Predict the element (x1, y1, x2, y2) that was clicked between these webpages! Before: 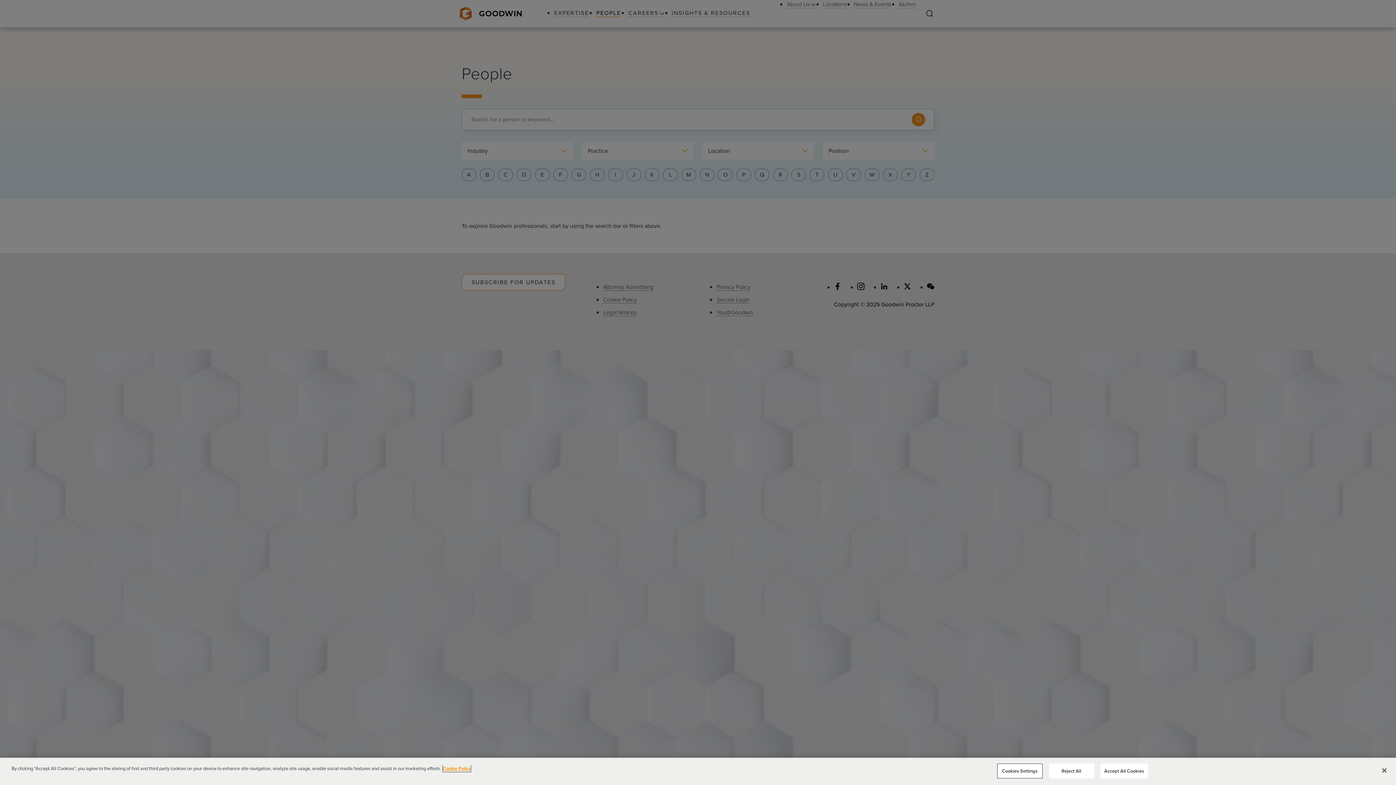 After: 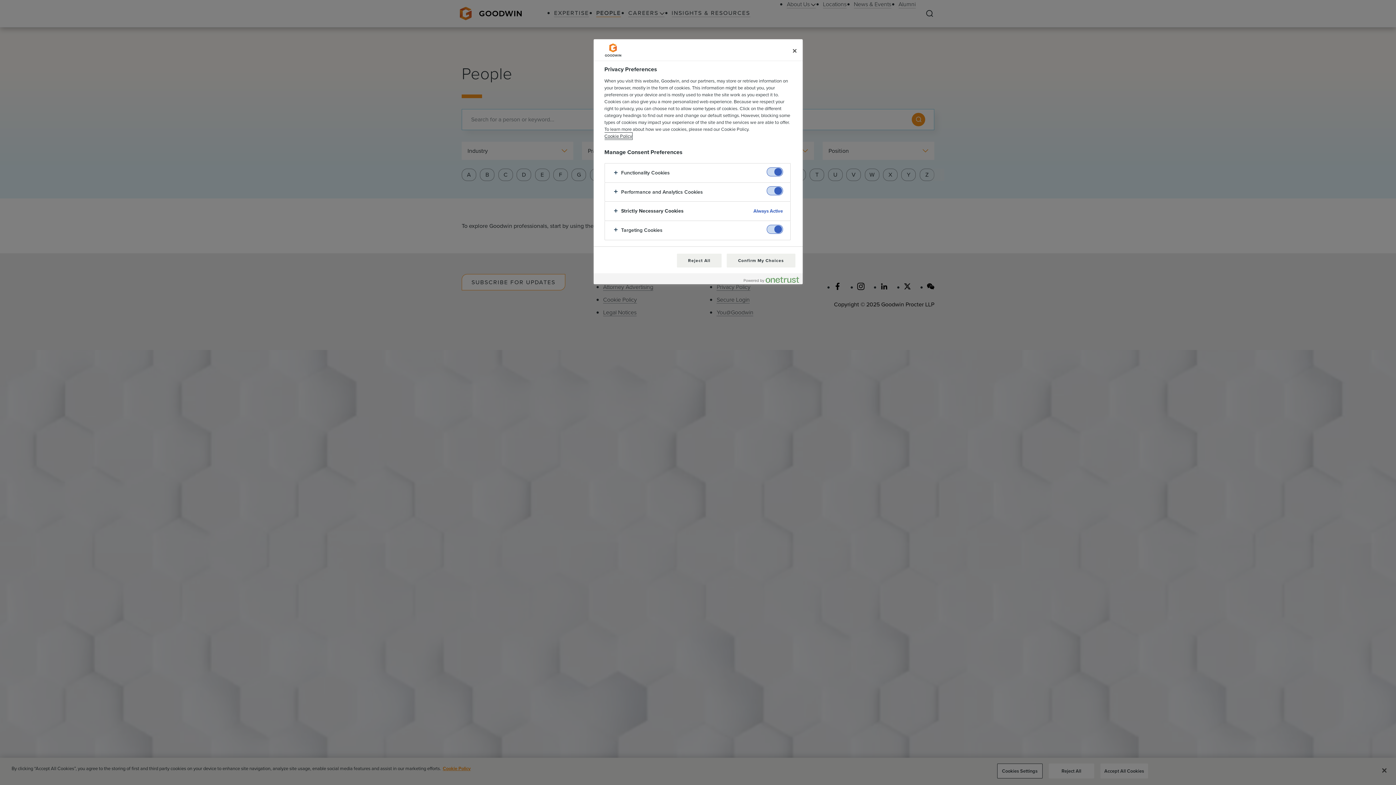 Action: label: Cookies Settings bbox: (997, 763, 1042, 778)